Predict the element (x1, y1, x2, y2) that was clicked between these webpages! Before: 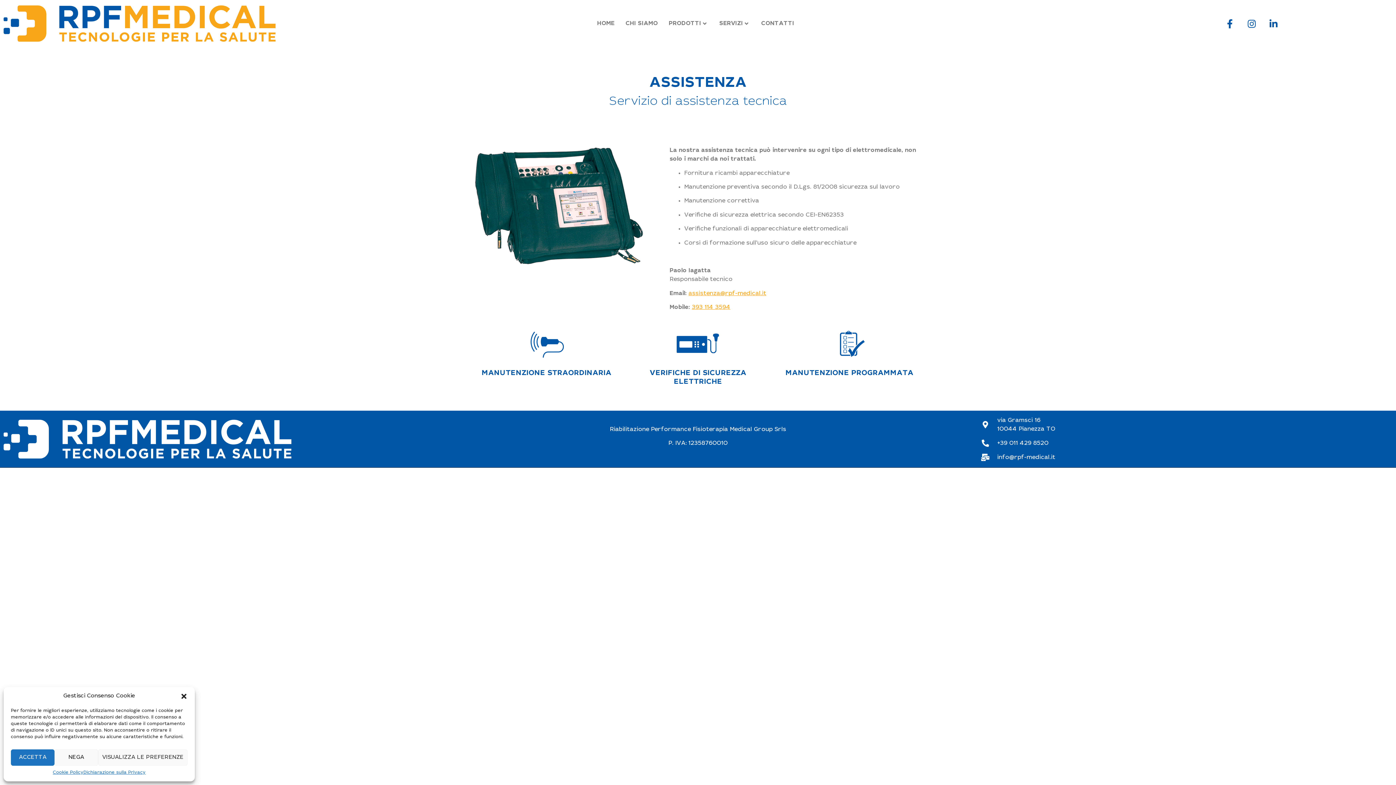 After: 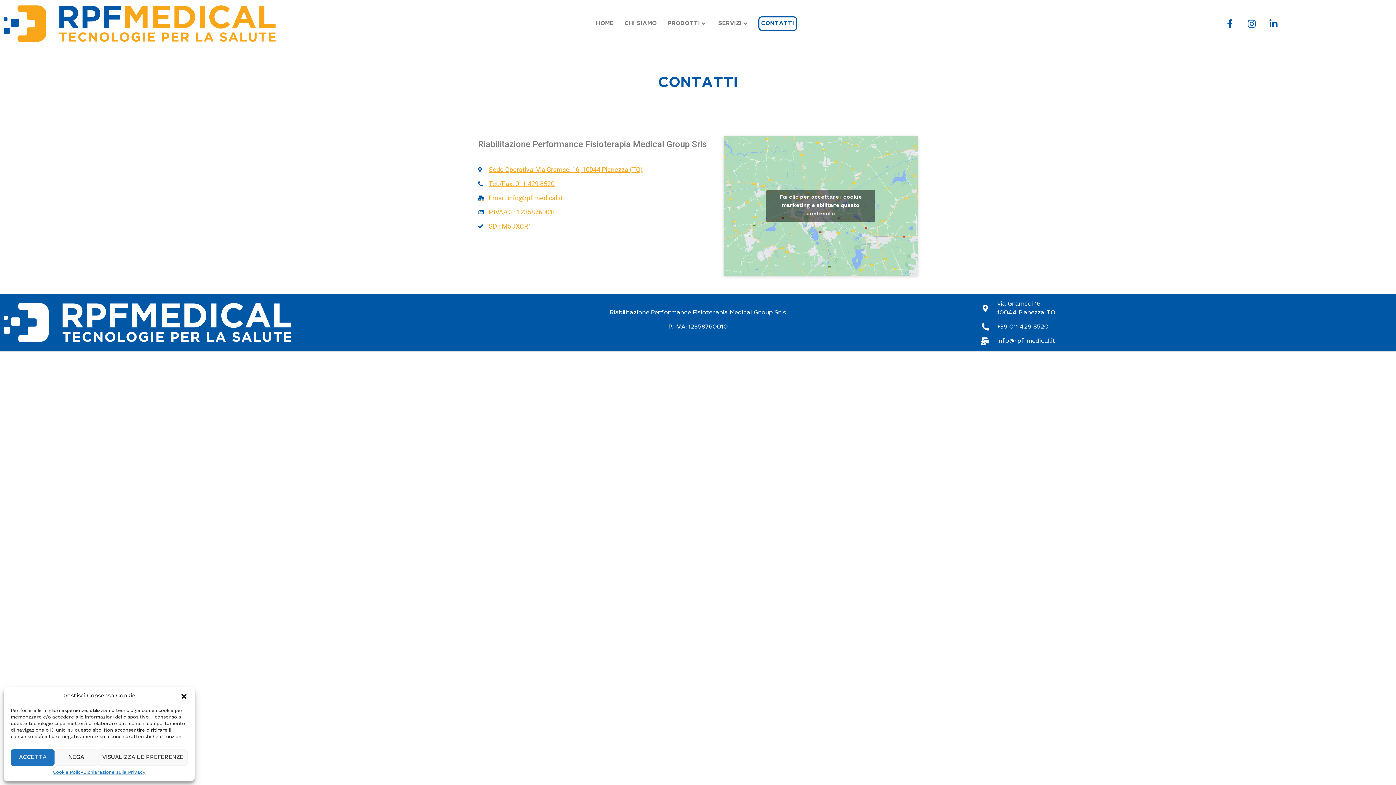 Action: label: CONTATTI bbox: (759, 16, 796, 30)